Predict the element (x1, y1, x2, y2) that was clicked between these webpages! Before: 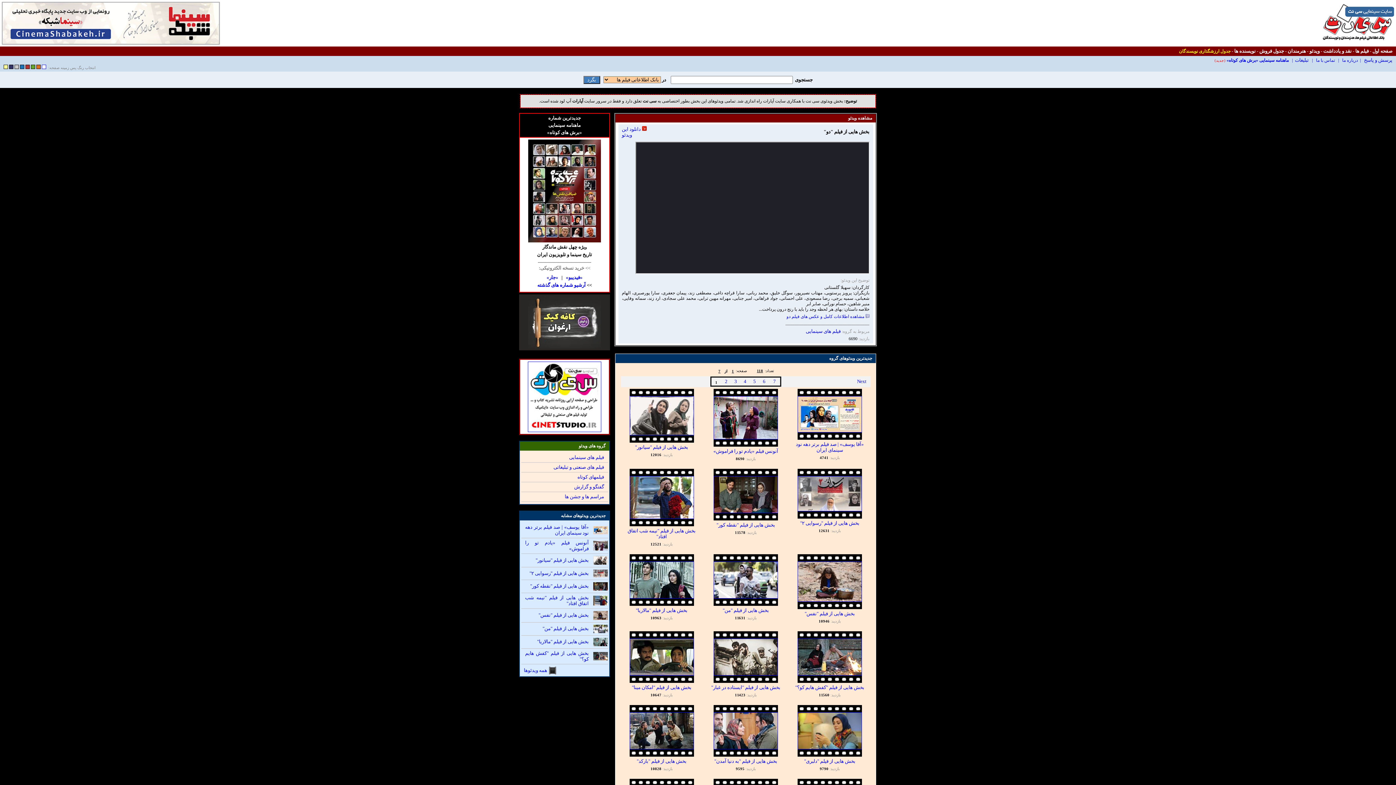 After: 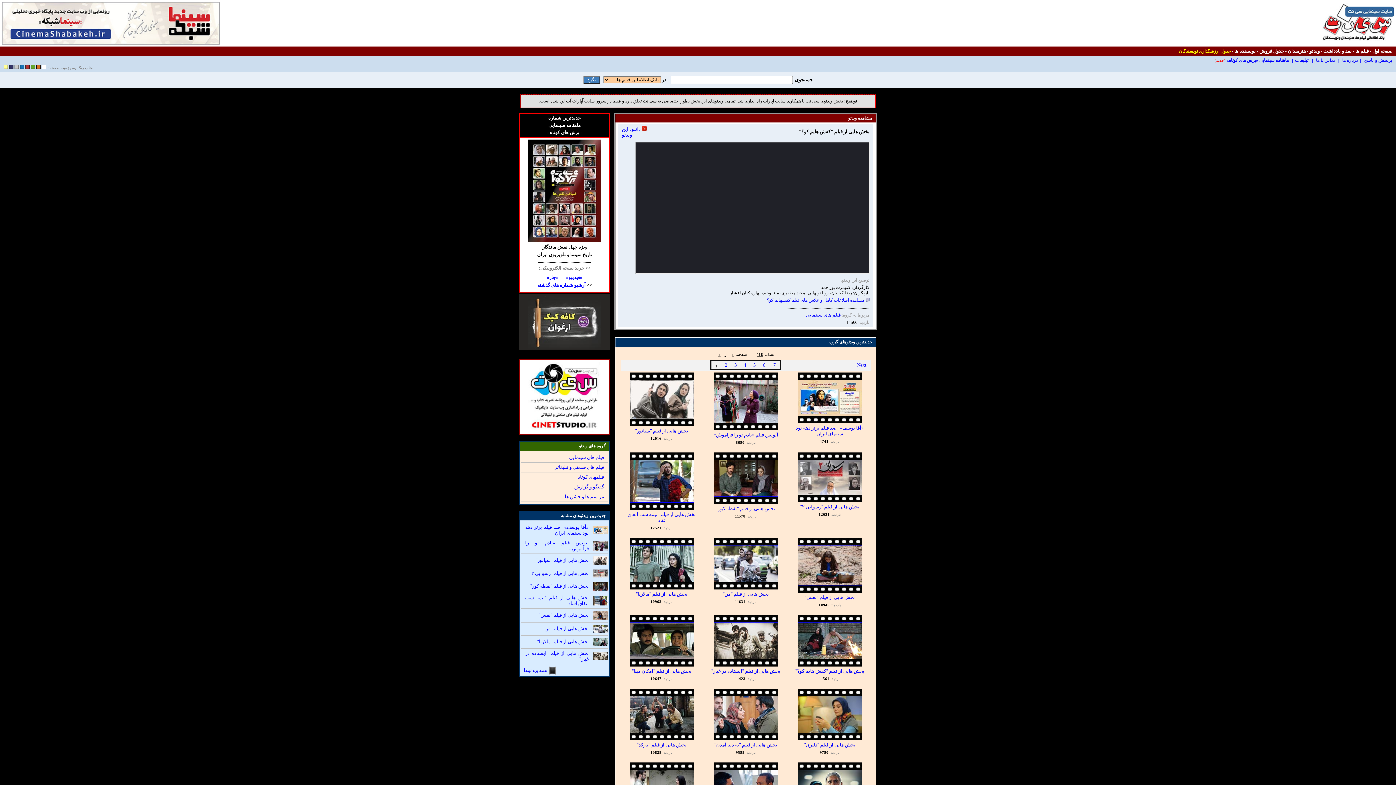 Action: bbox: (797, 671, 862, 677)